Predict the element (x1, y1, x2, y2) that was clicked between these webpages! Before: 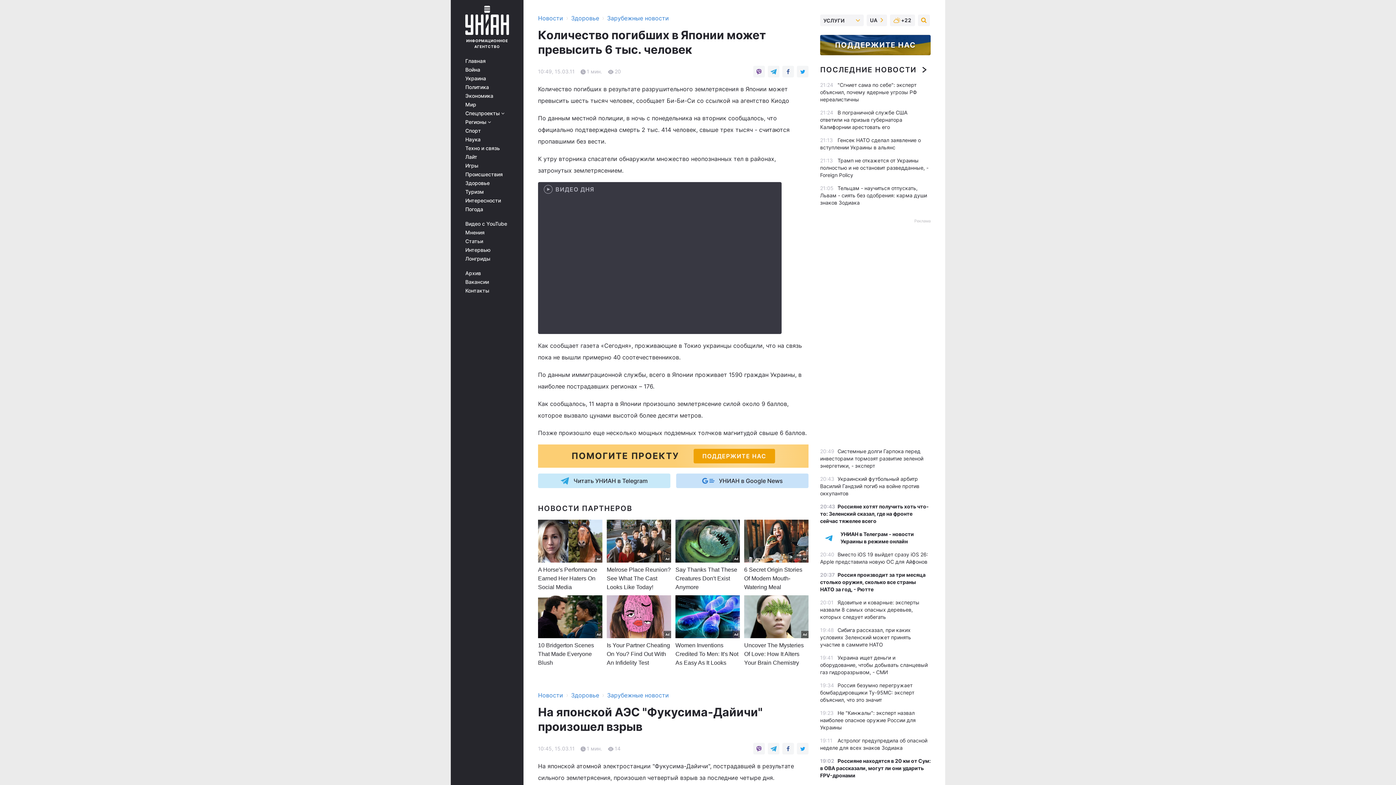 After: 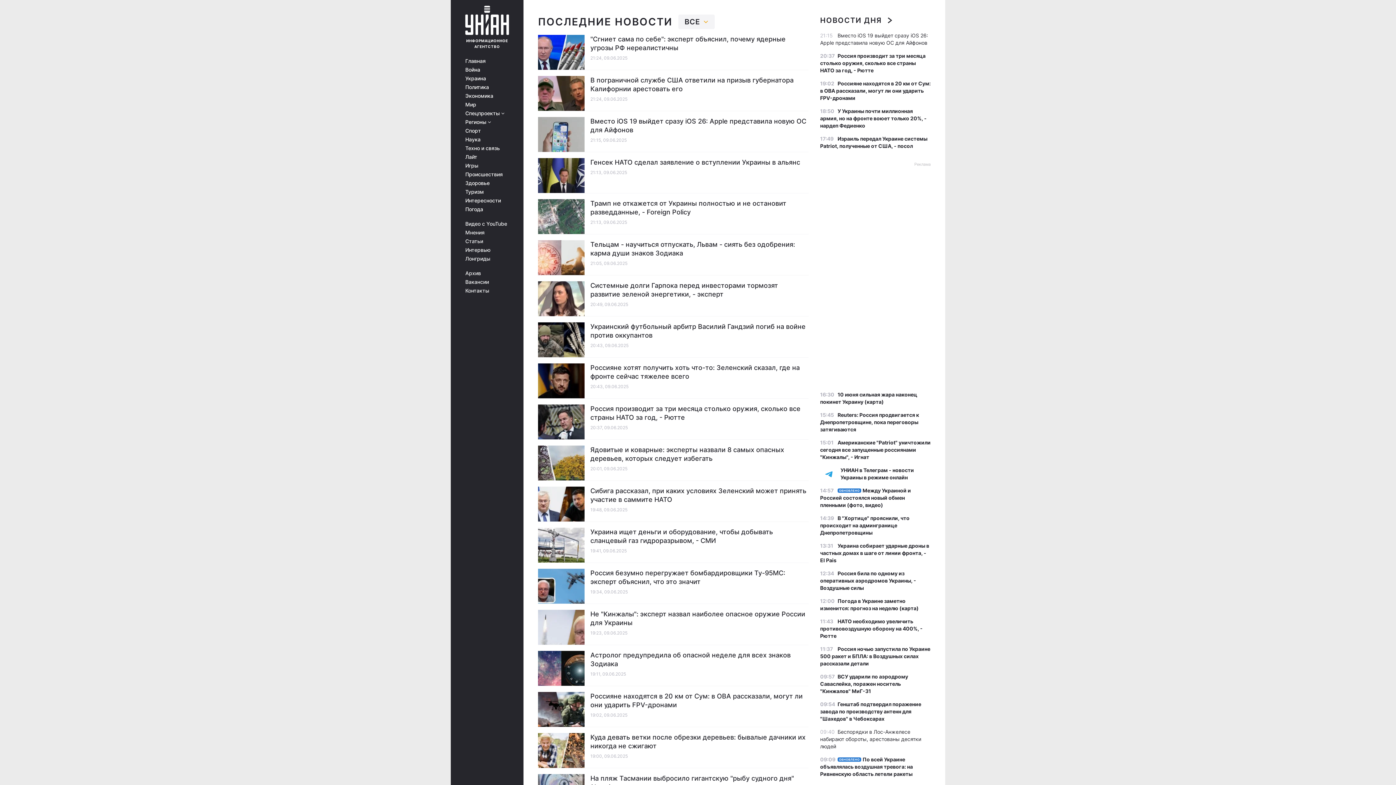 Action: bbox: (538, 692, 563, 699) label: Новости